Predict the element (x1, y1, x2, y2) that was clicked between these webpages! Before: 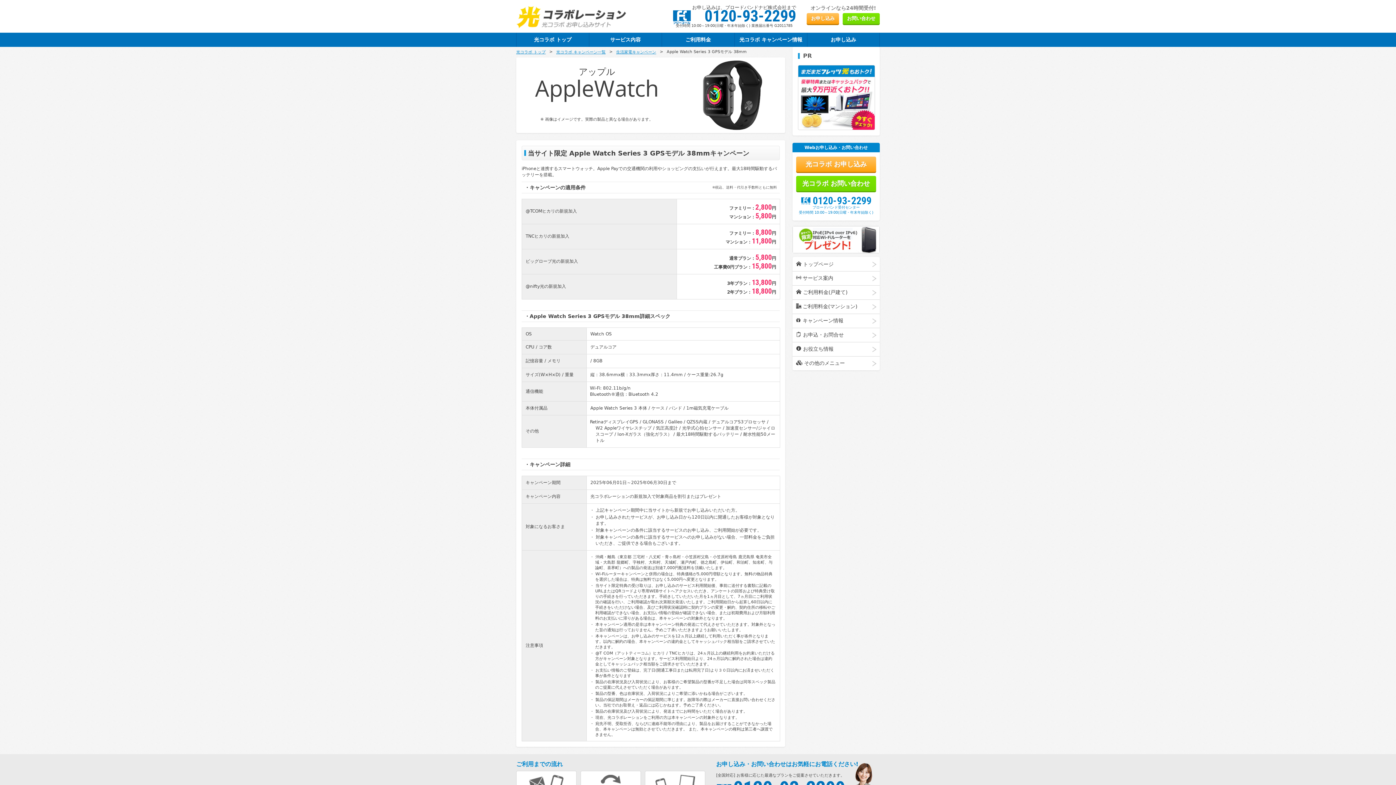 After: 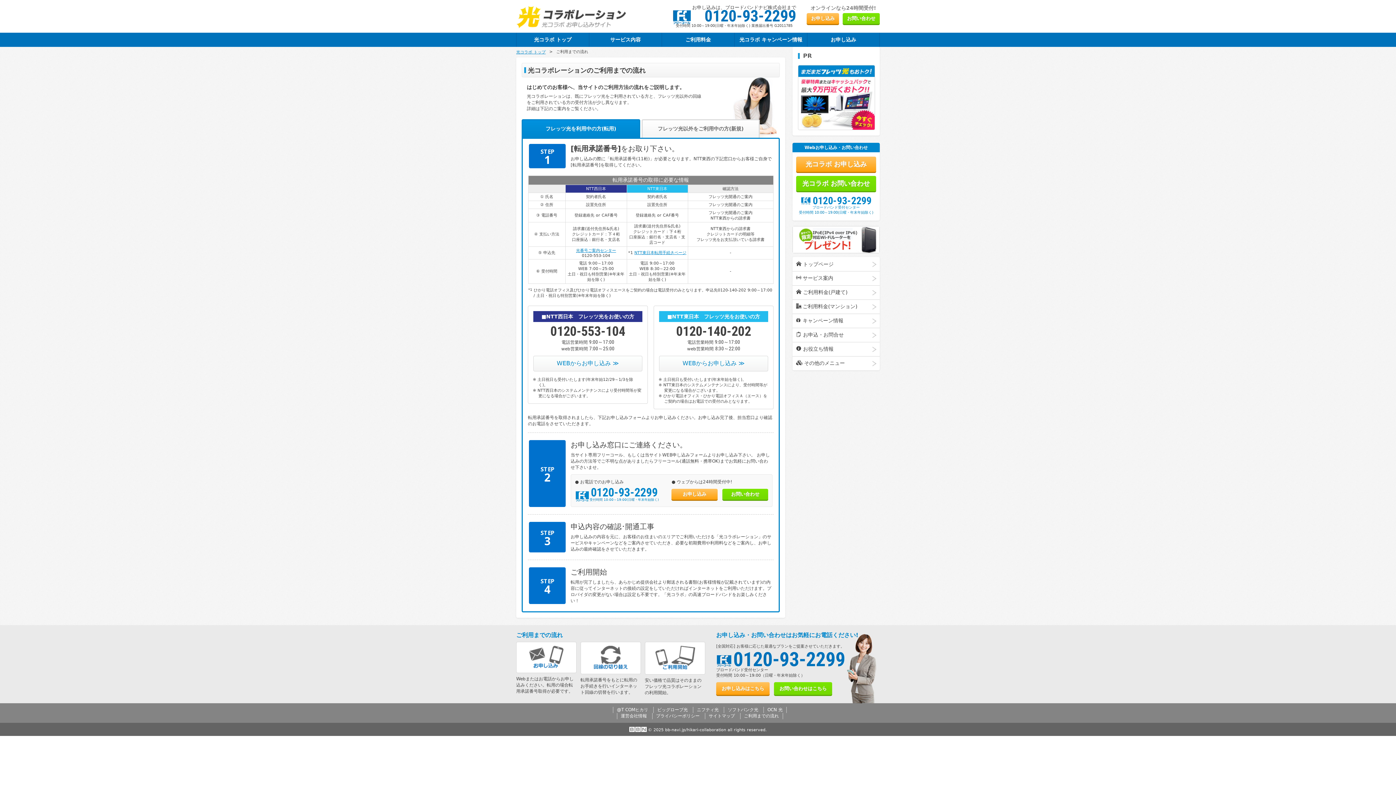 Action: bbox: (516, 761, 562, 768) label: ご利用までの流れ